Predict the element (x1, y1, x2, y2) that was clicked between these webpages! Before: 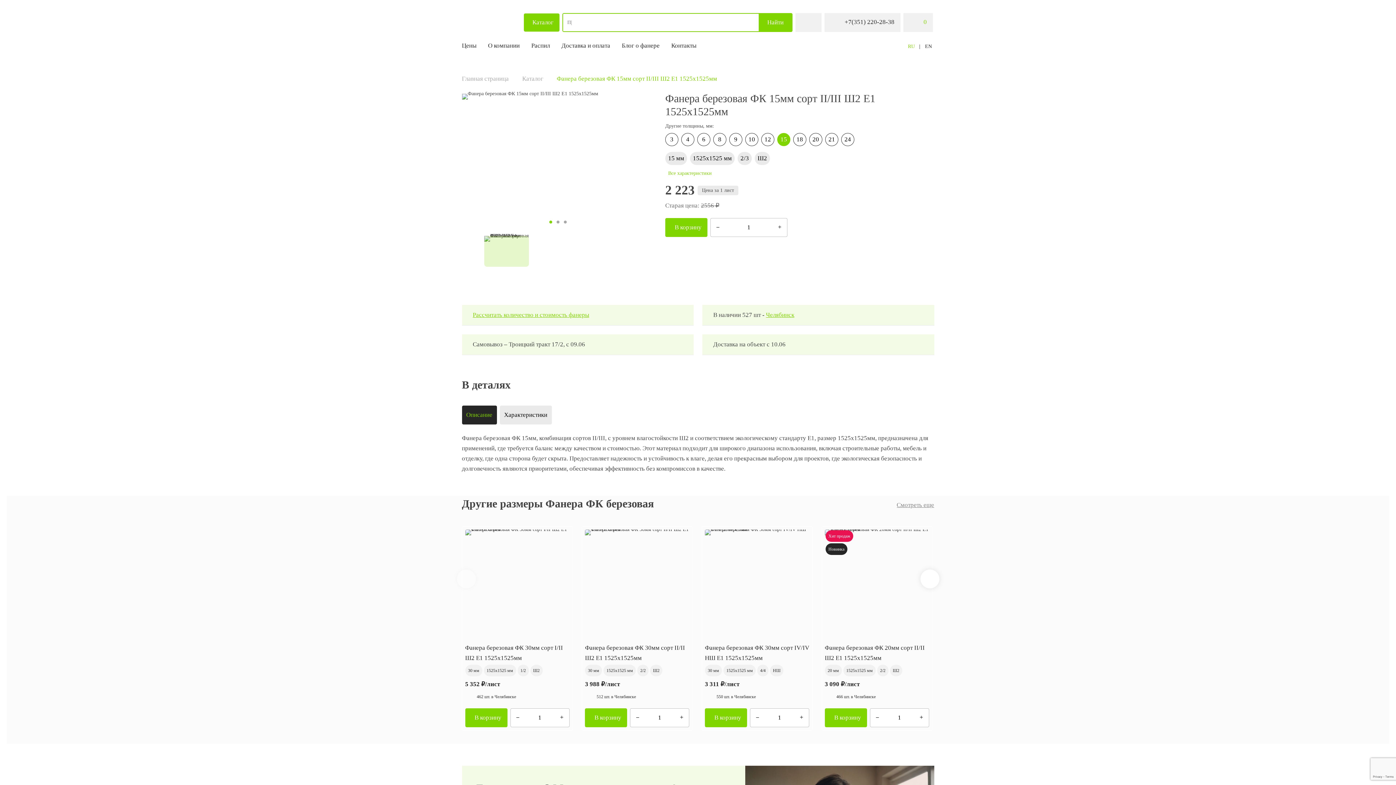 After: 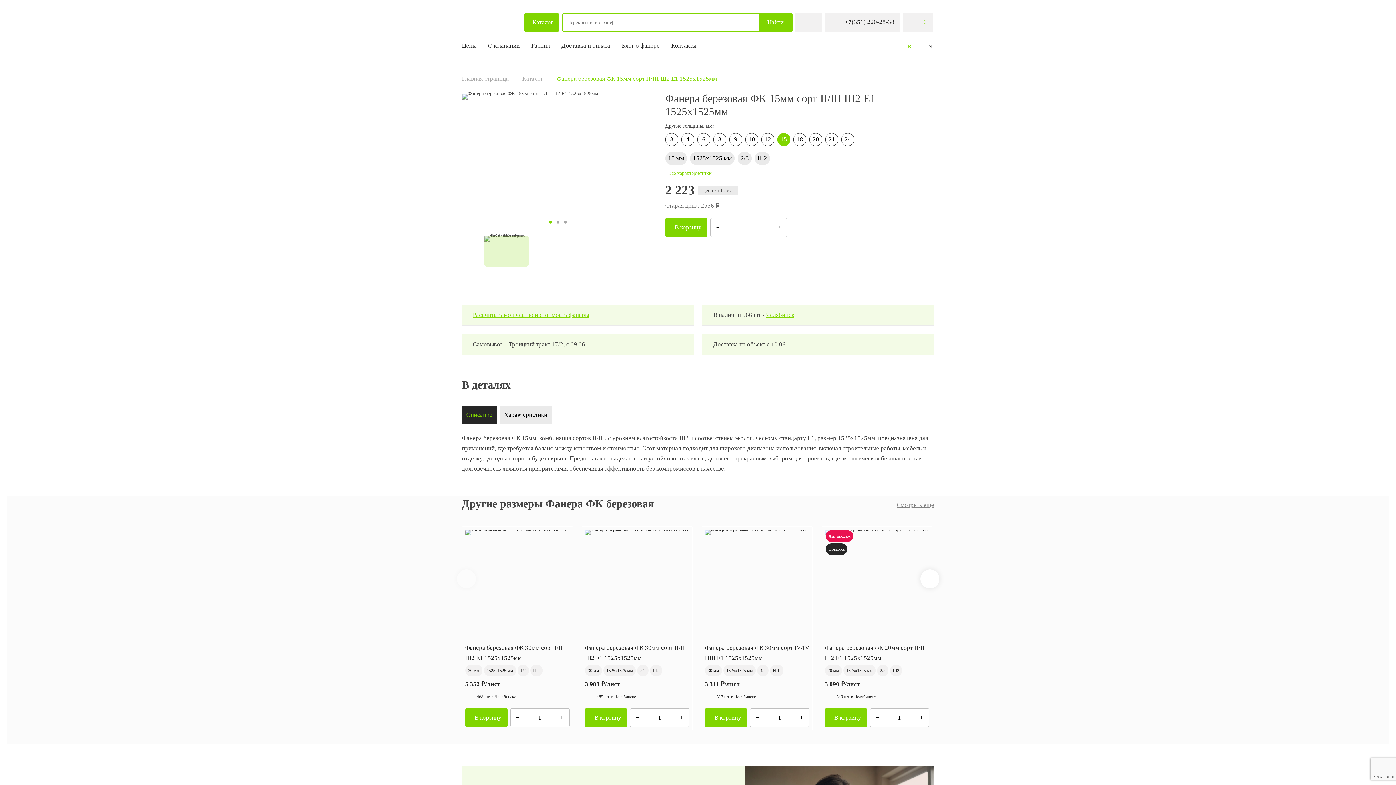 Action: label: 15 bbox: (777, 133, 790, 146)